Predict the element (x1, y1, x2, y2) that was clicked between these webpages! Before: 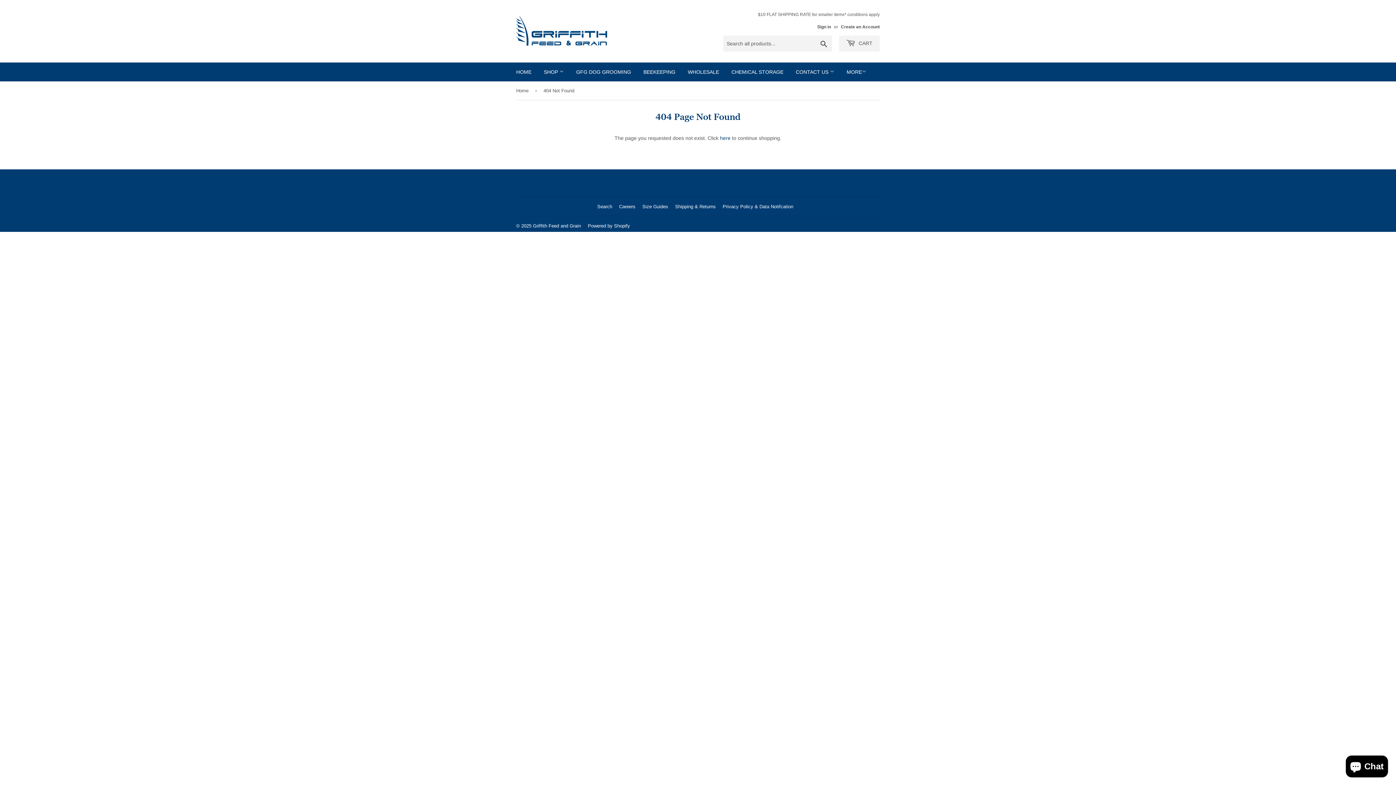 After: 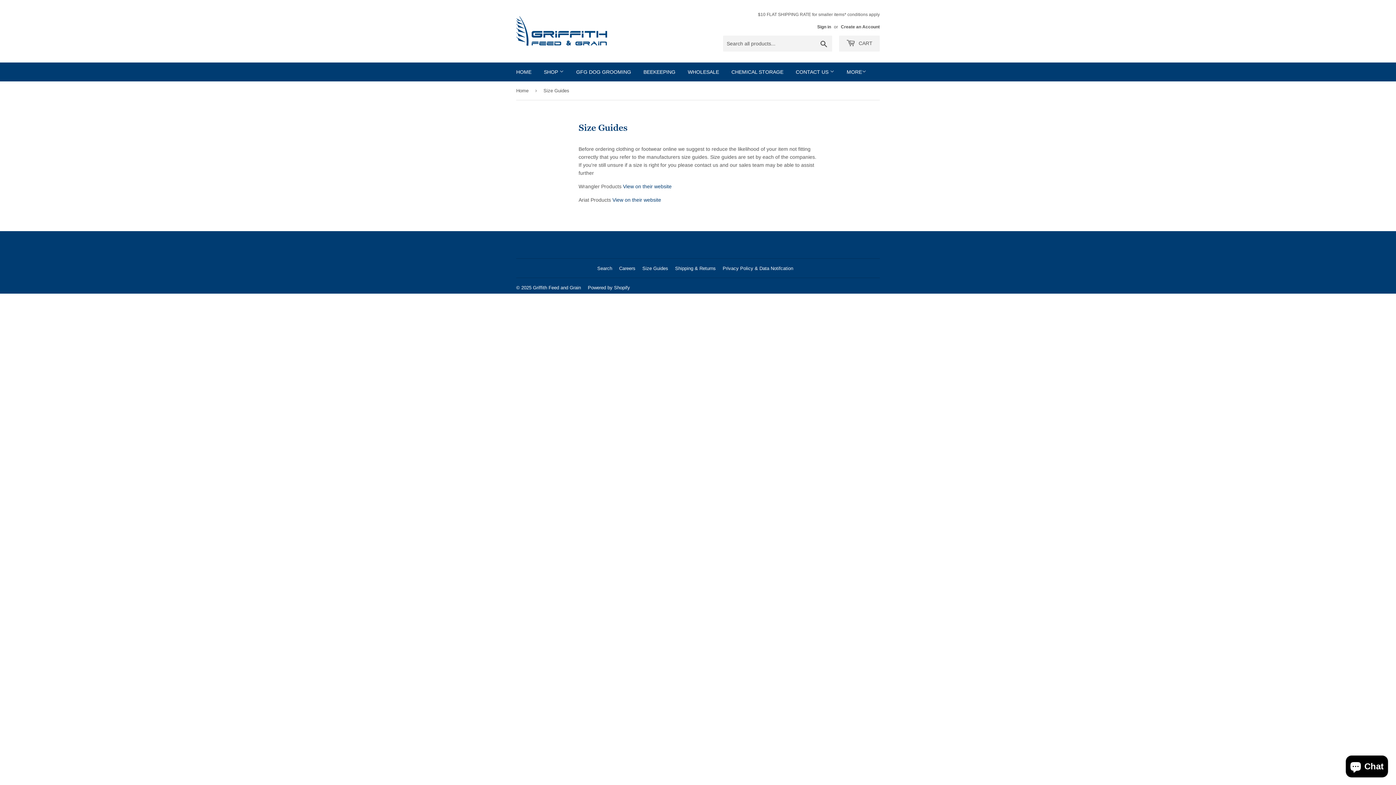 Action: label: Size Guides bbox: (642, 203, 668, 209)